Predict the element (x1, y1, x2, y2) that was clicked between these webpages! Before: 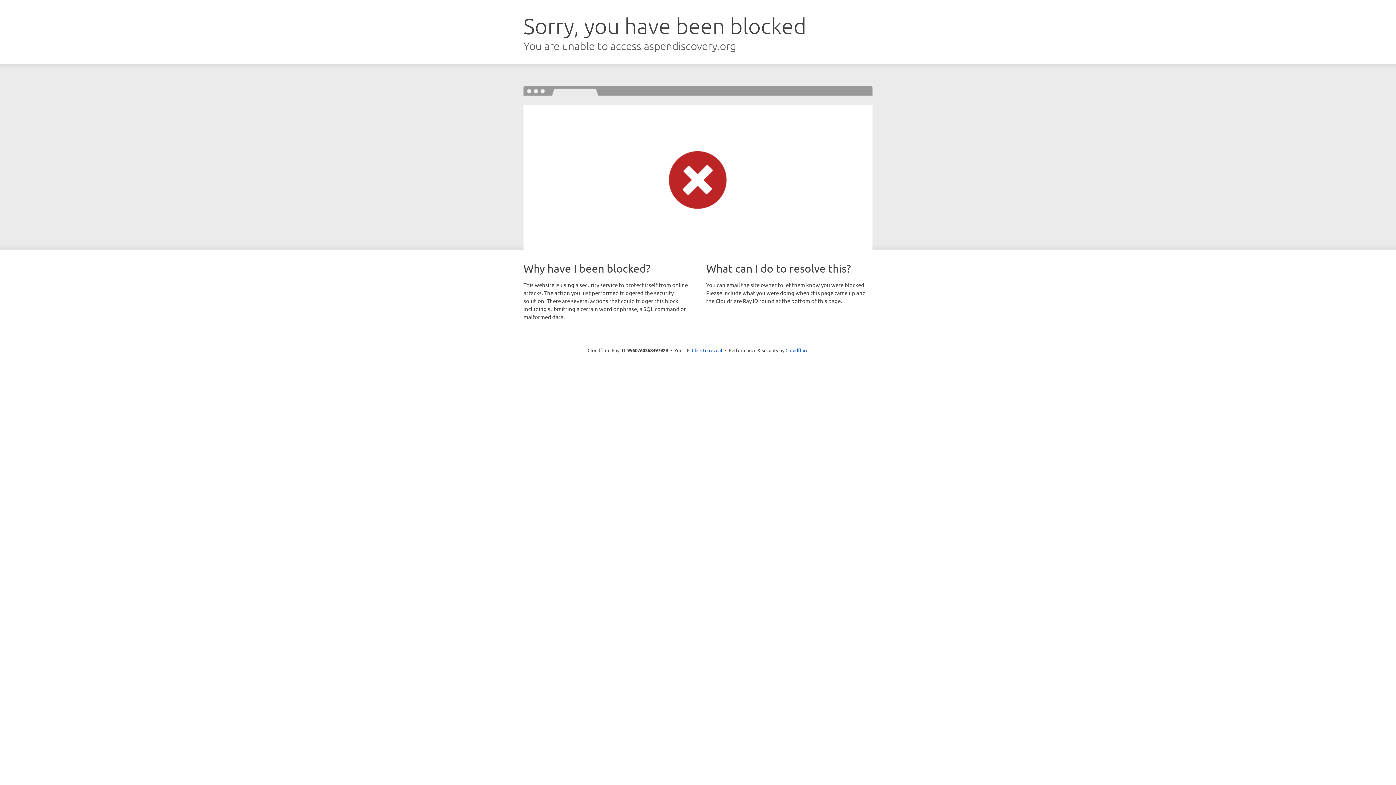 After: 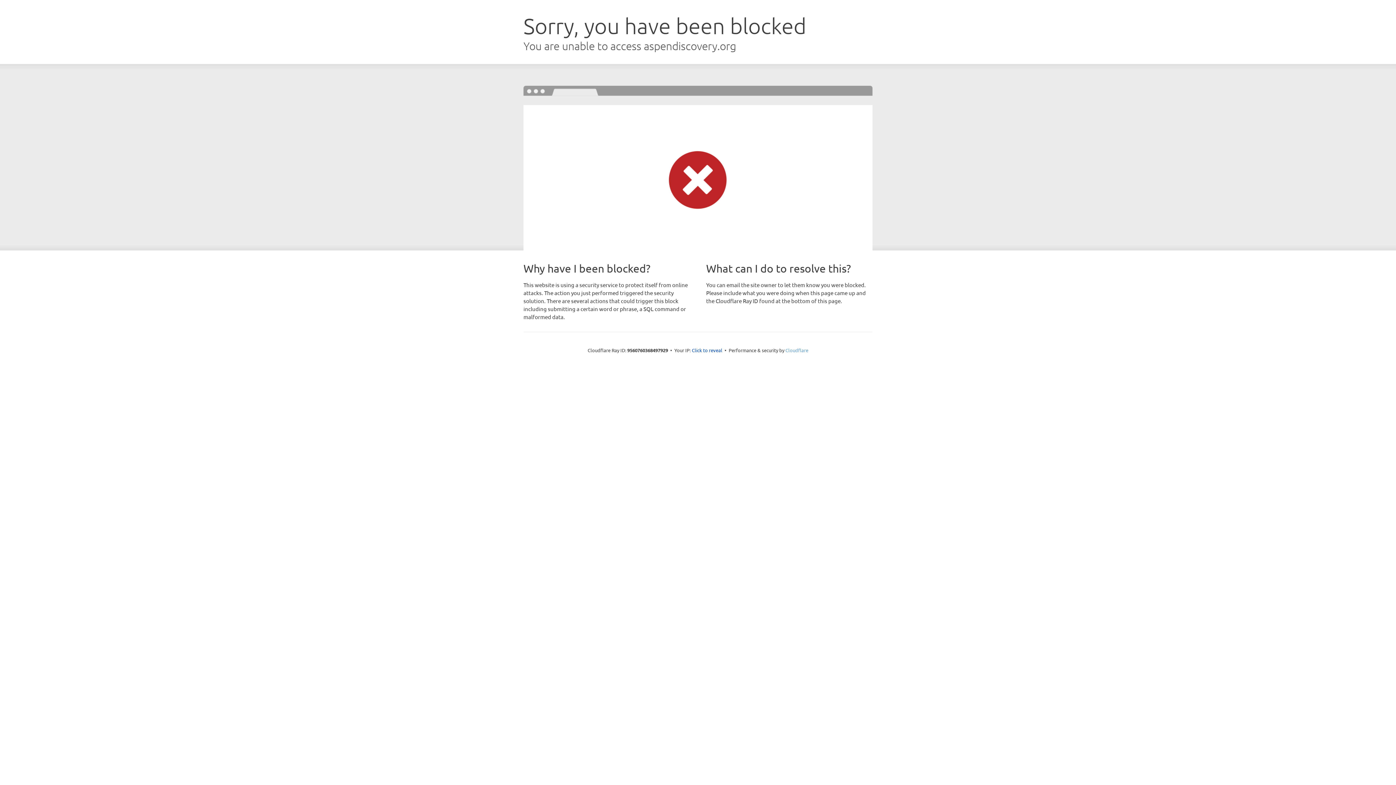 Action: bbox: (785, 347, 808, 353) label: Cloudflare